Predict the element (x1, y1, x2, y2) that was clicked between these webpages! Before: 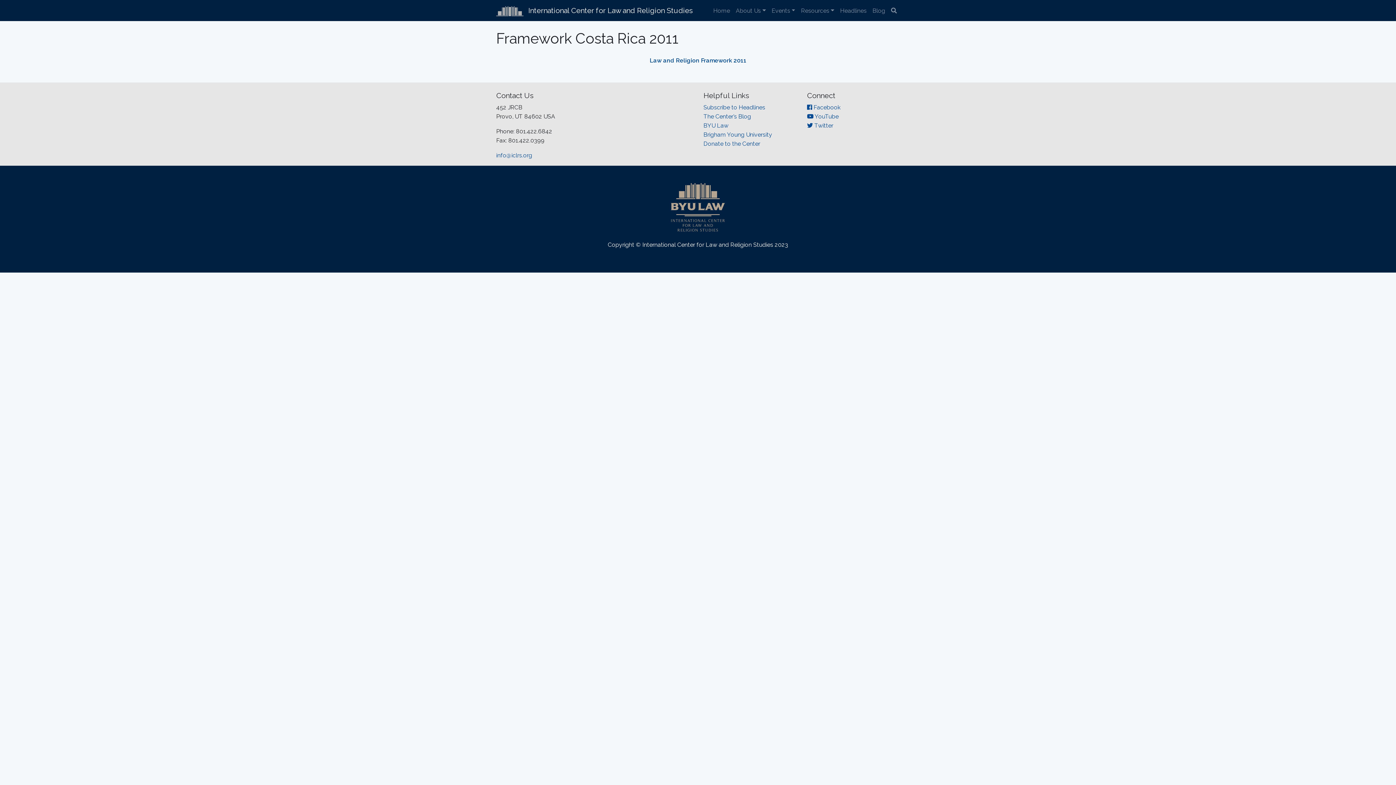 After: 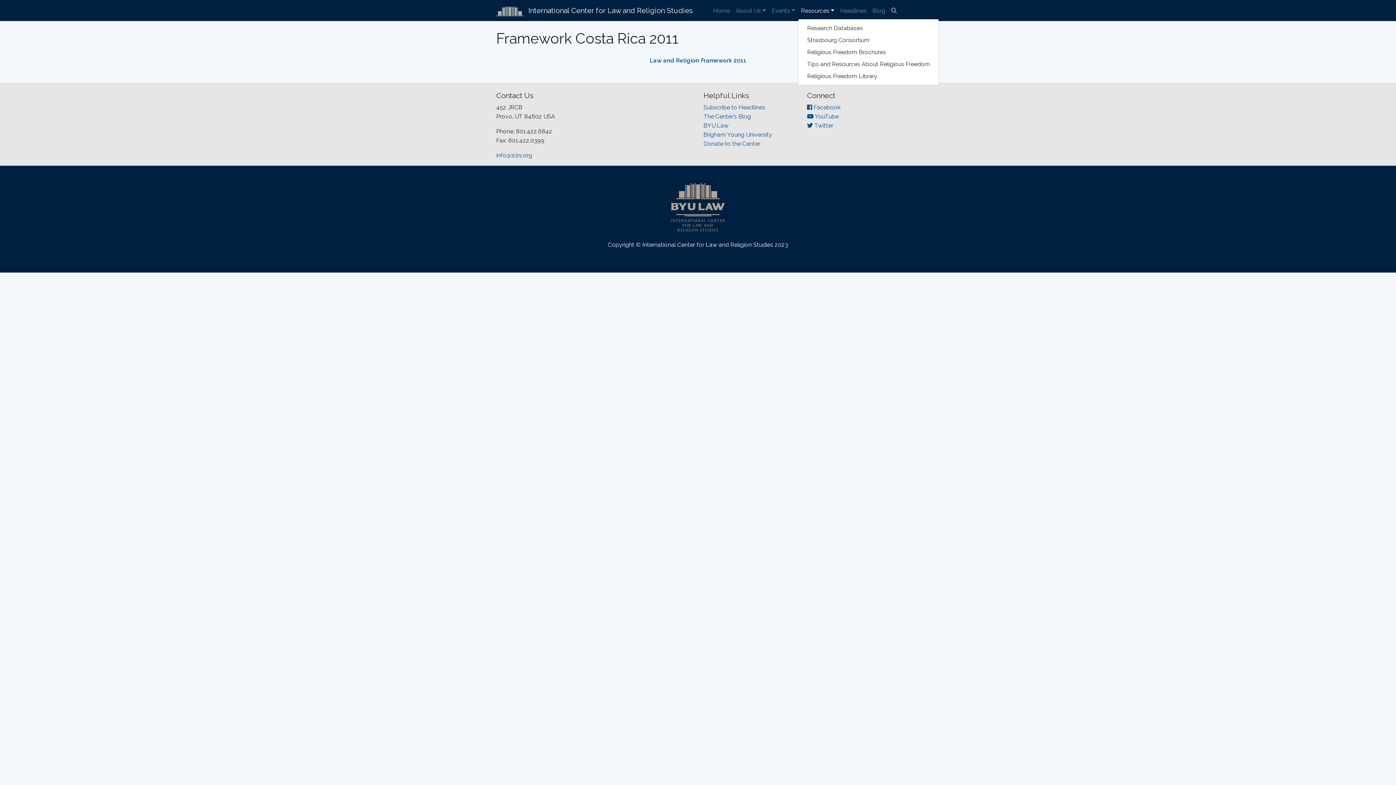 Action: bbox: (798, 3, 837, 18) label: Resources